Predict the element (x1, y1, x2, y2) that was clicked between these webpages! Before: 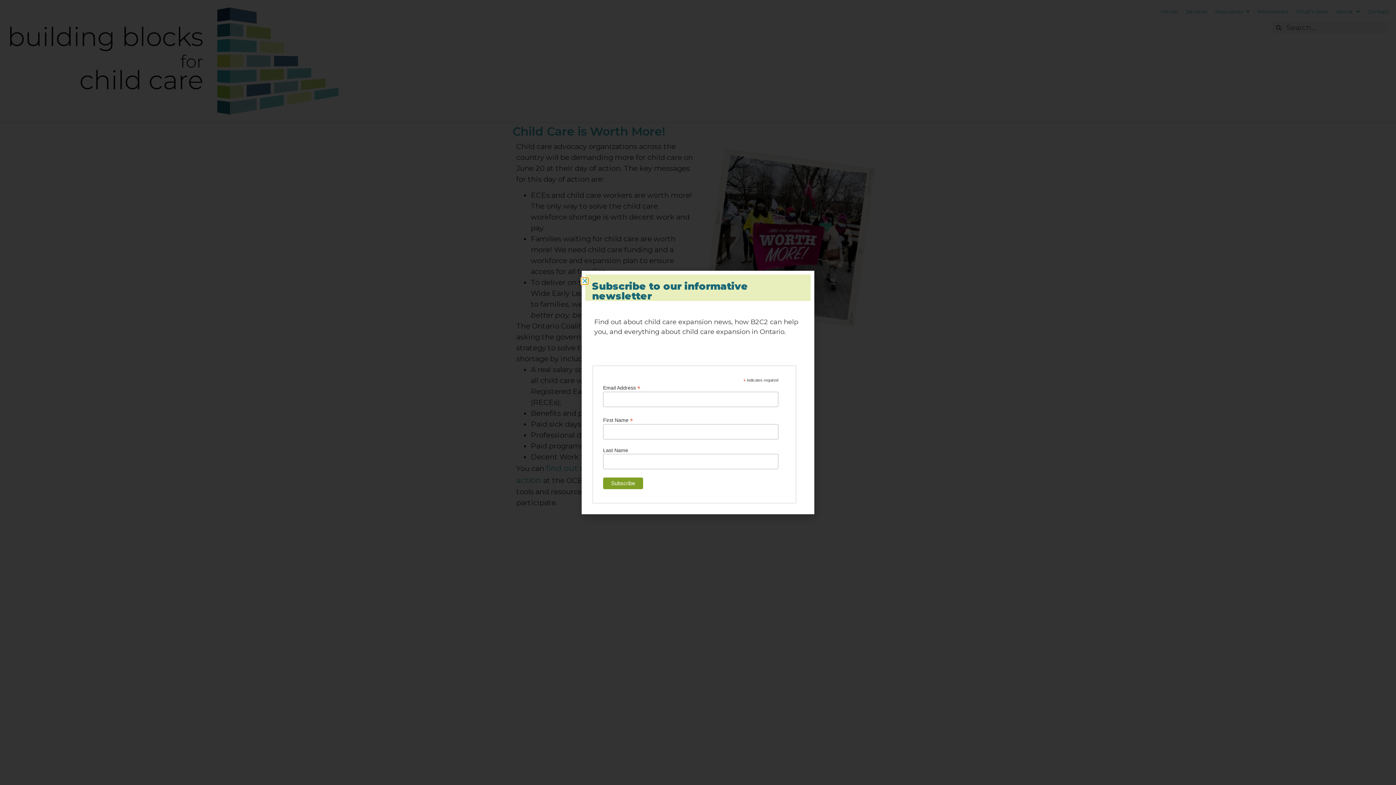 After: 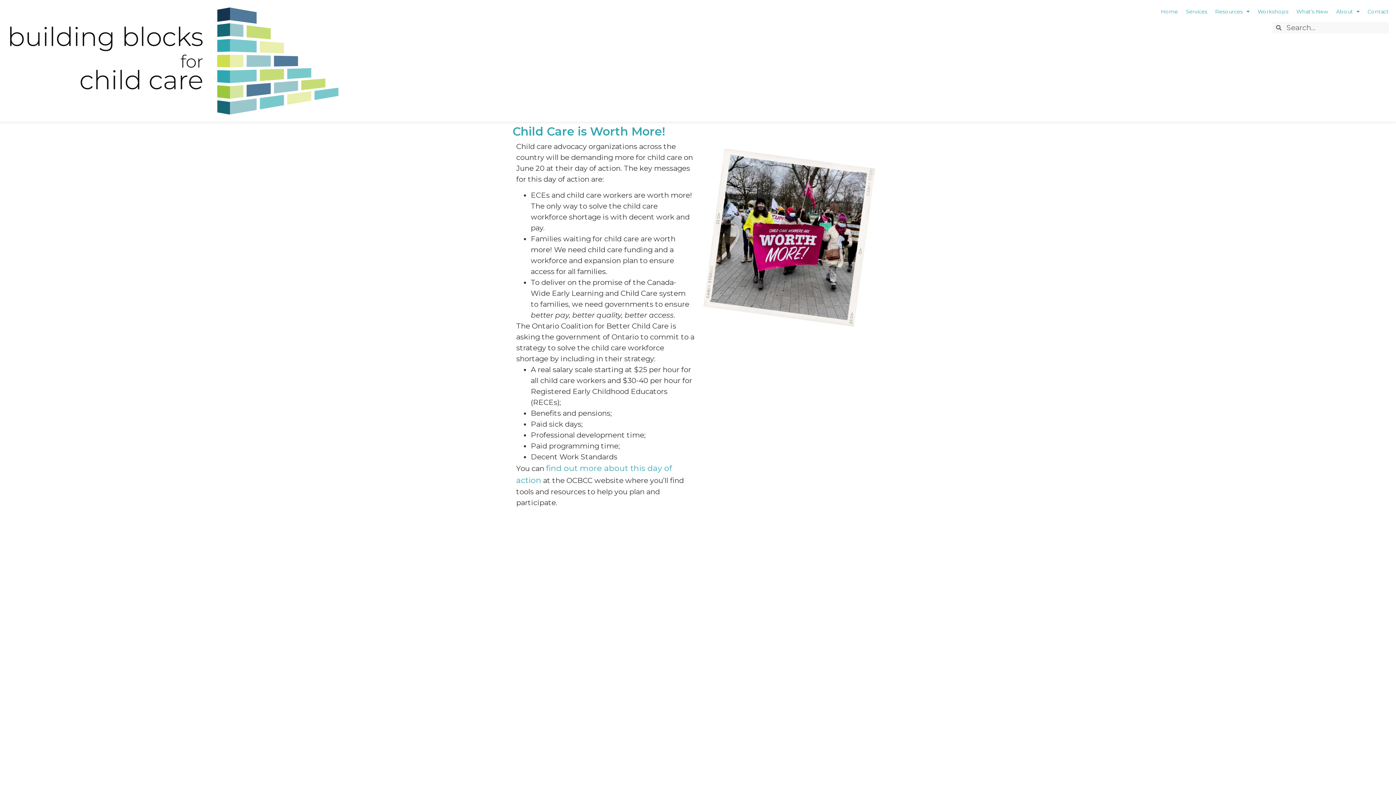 Action: bbox: (581, 278, 588, 284) label: Close